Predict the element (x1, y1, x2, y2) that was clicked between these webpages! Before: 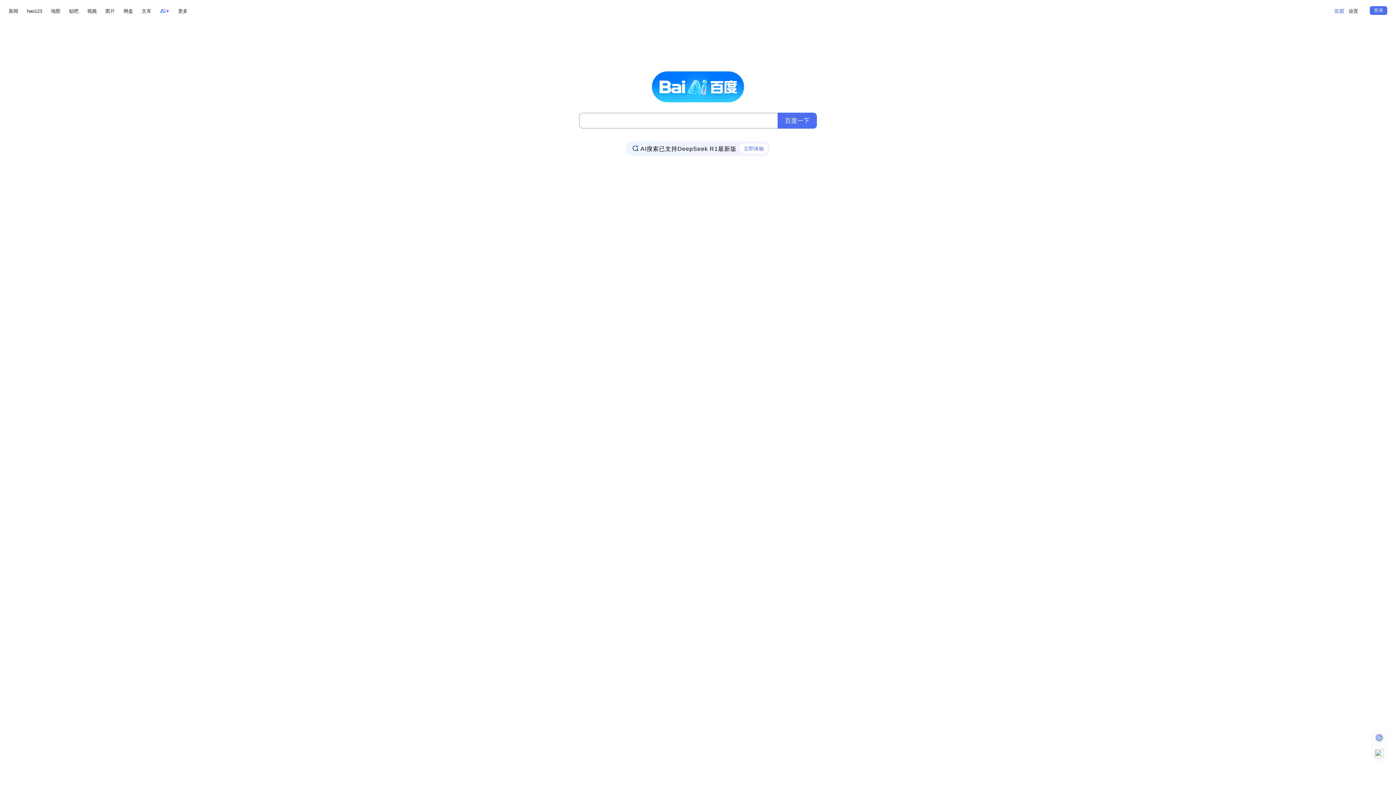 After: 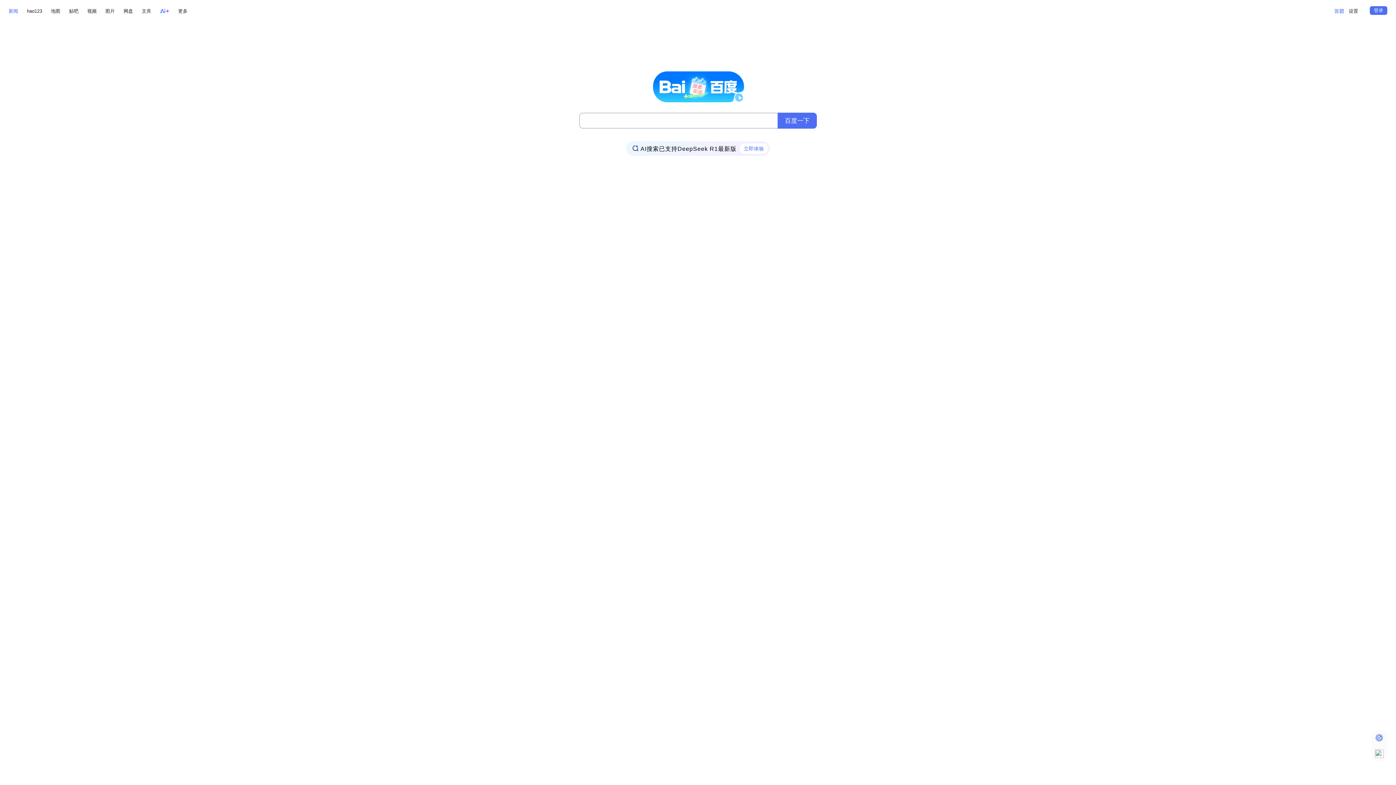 Action: label: 新闻 bbox: (8, 6, 18, 15)